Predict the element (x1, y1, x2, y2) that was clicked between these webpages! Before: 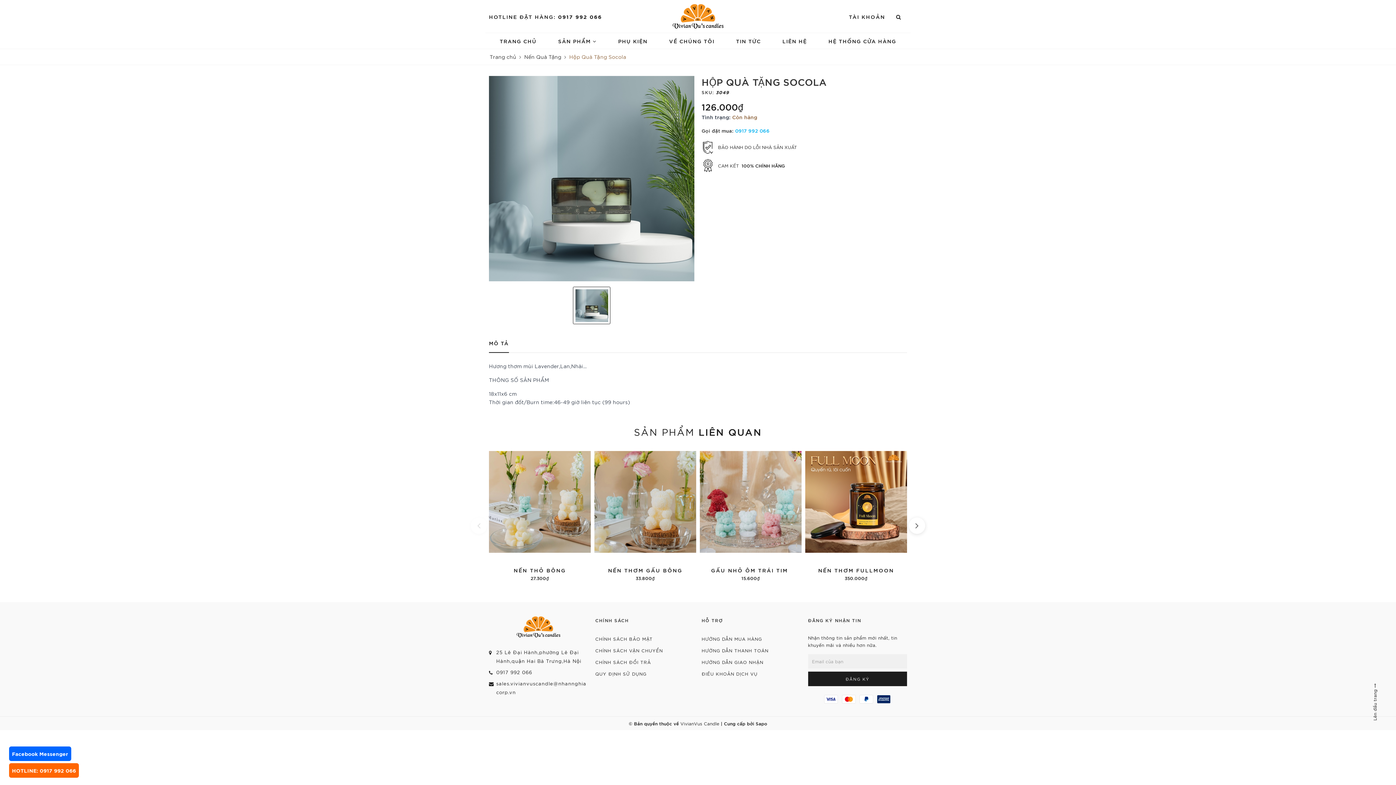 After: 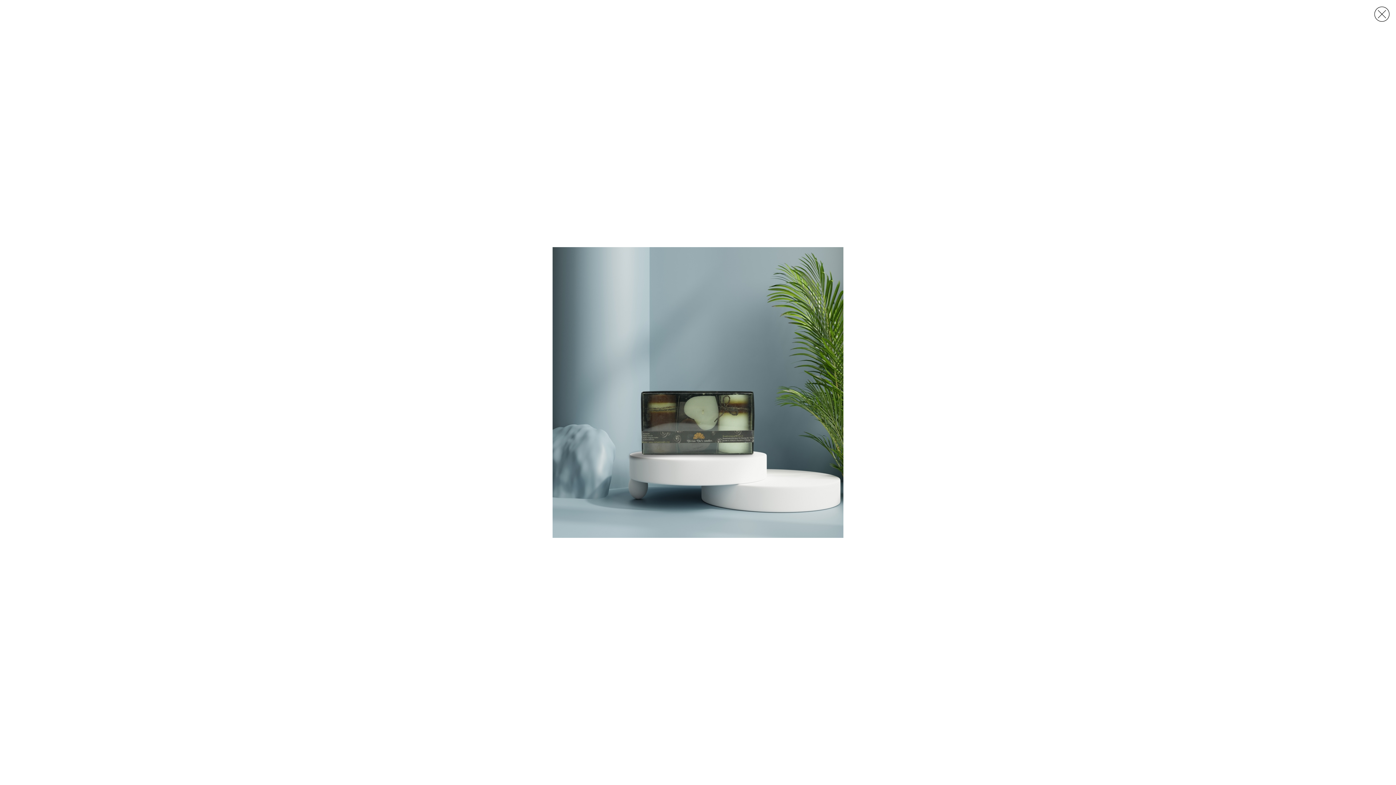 Action: bbox: (489, 76, 694, 281)